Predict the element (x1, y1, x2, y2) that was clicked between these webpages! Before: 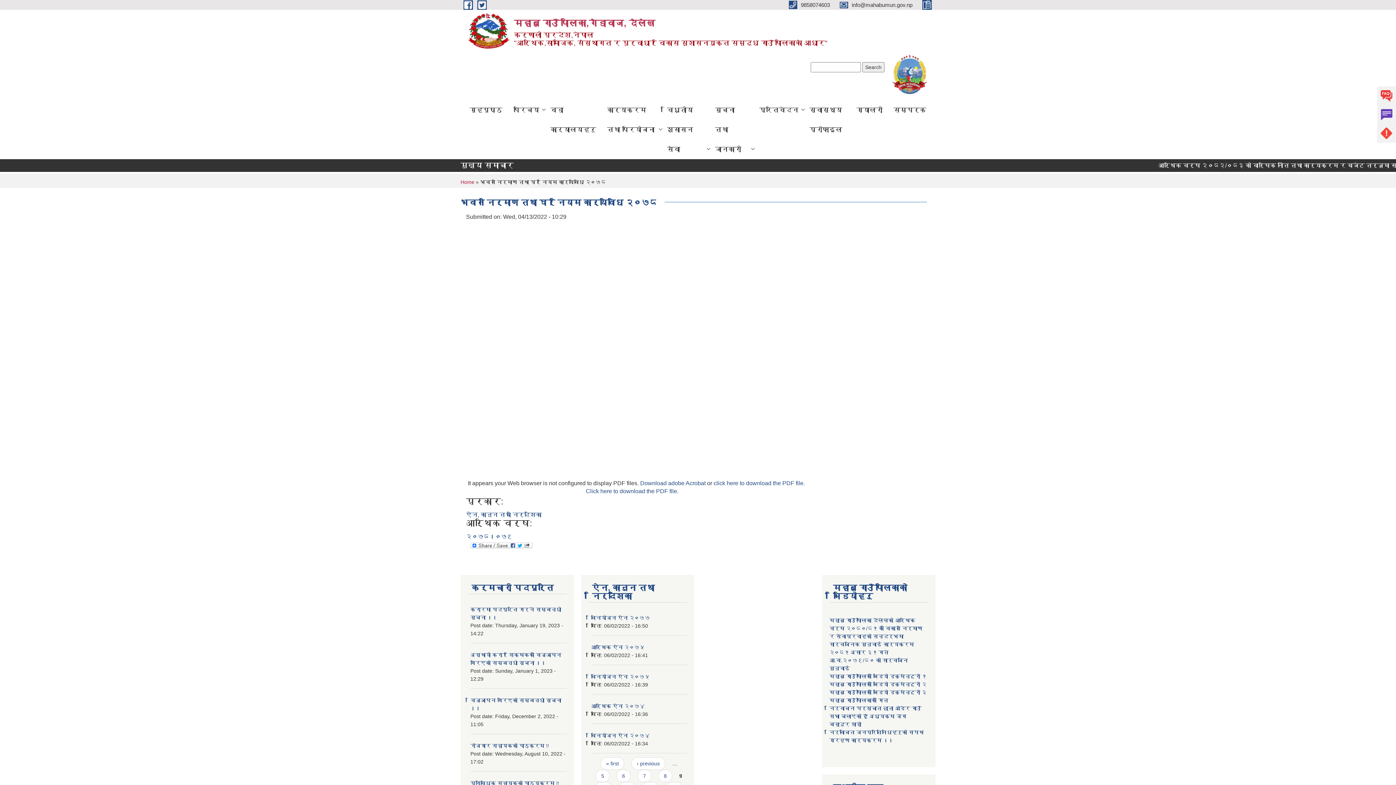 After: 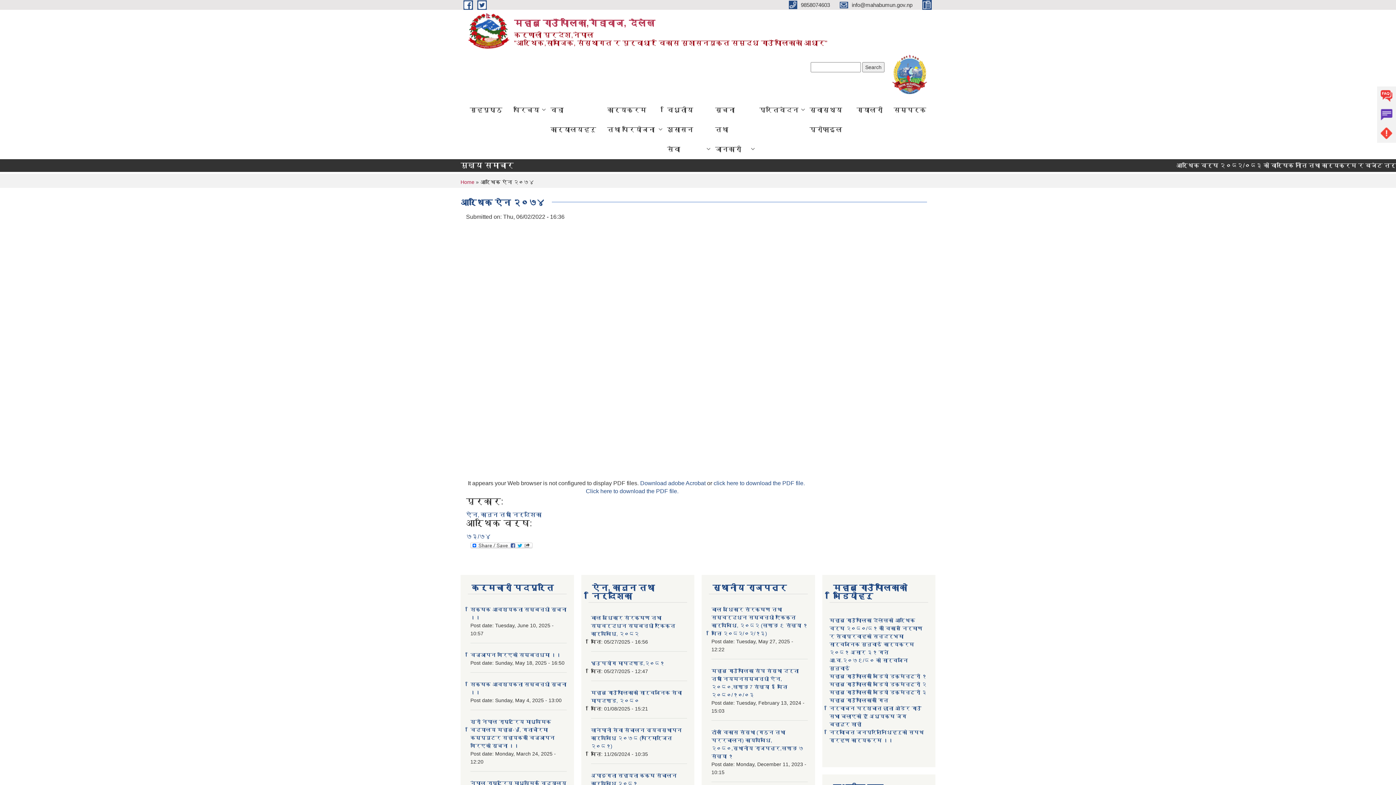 Action: bbox: (591, 703, 644, 709) label: आर्थिक ऐन २०७४